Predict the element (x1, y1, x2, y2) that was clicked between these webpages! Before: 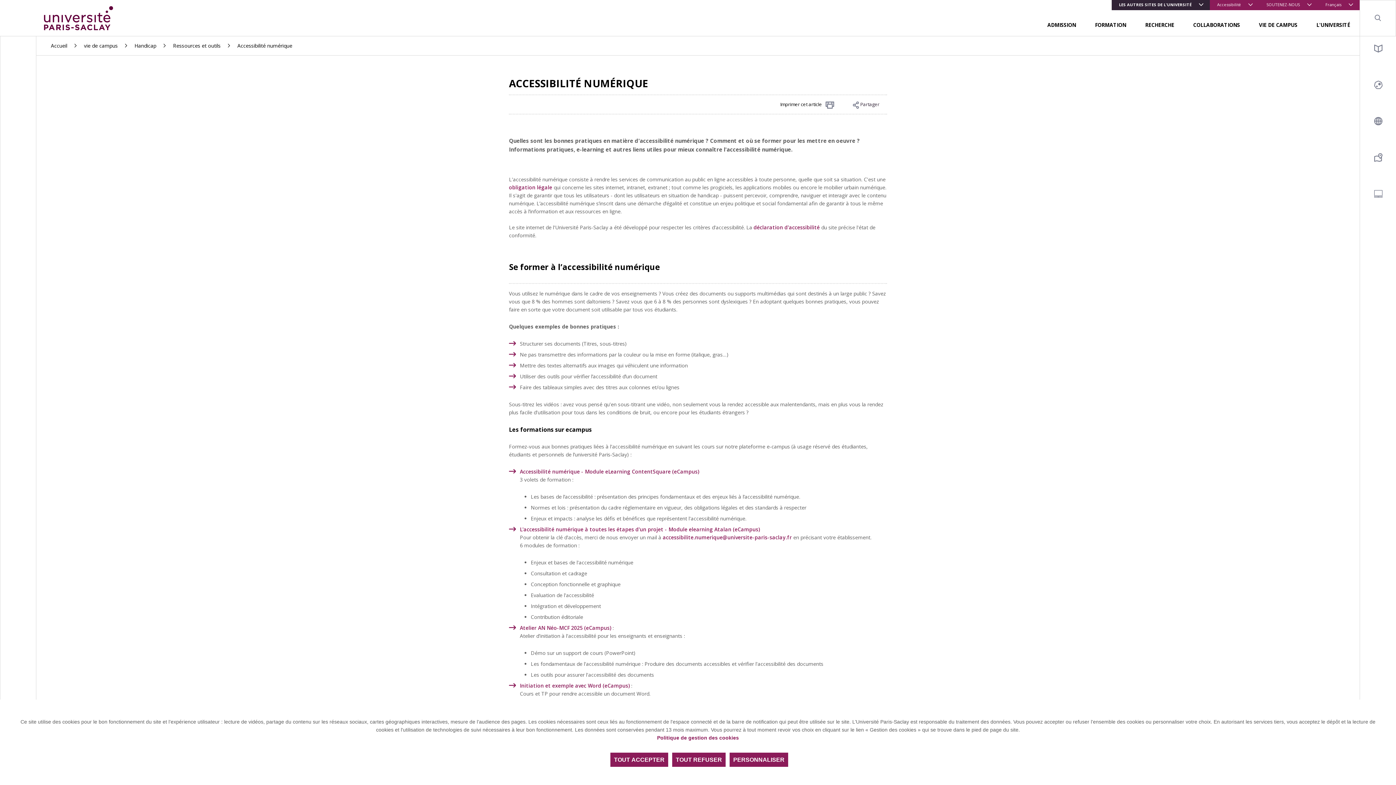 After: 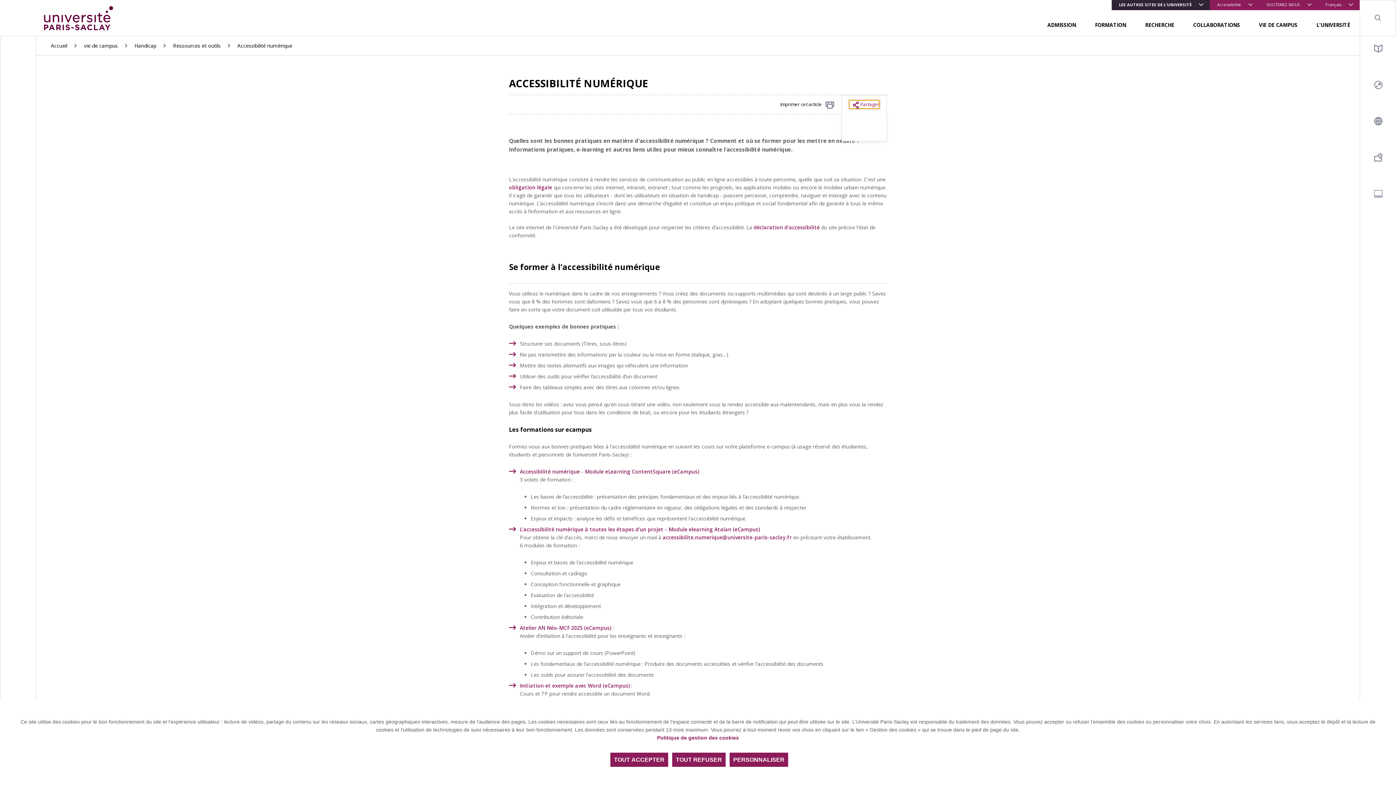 Action: bbox: (849, 100, 879, 108) label:  Partager